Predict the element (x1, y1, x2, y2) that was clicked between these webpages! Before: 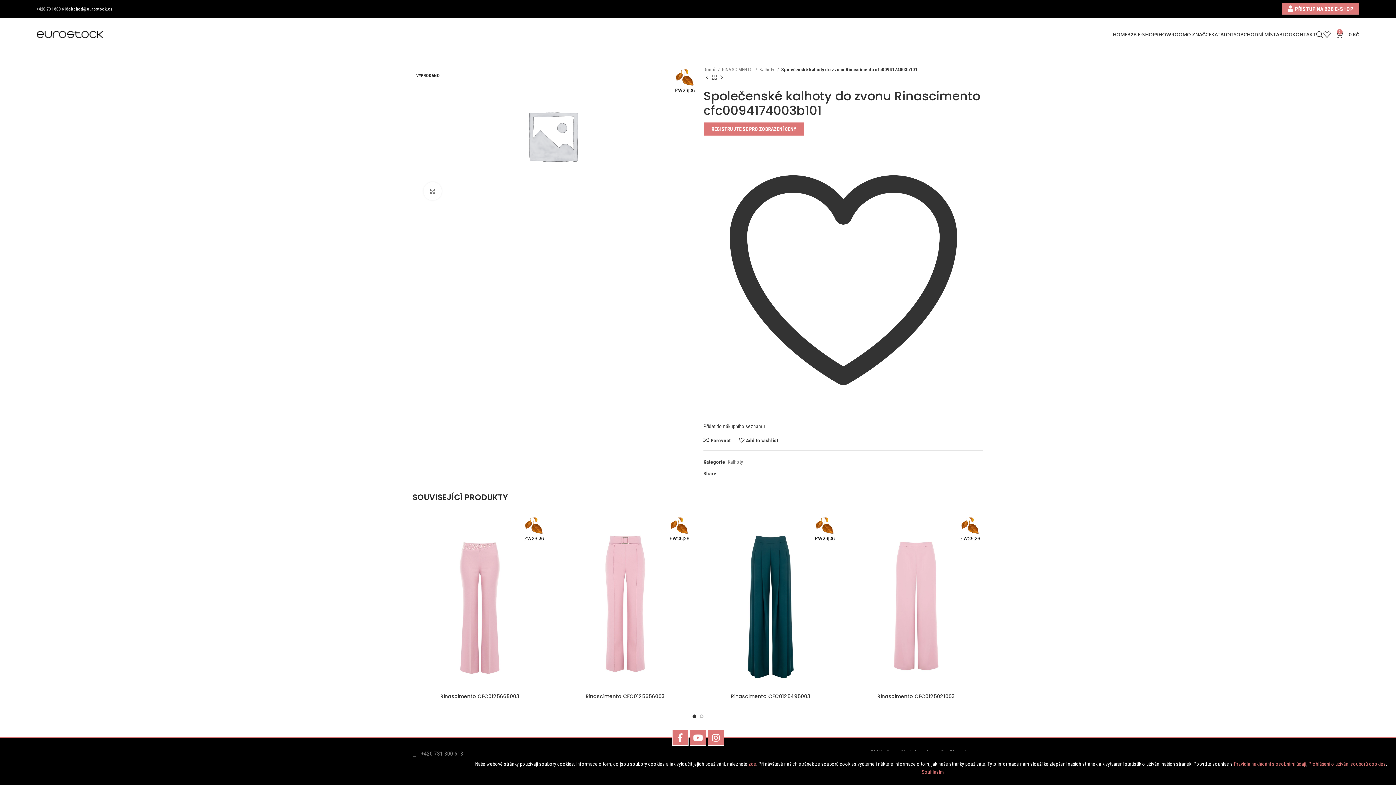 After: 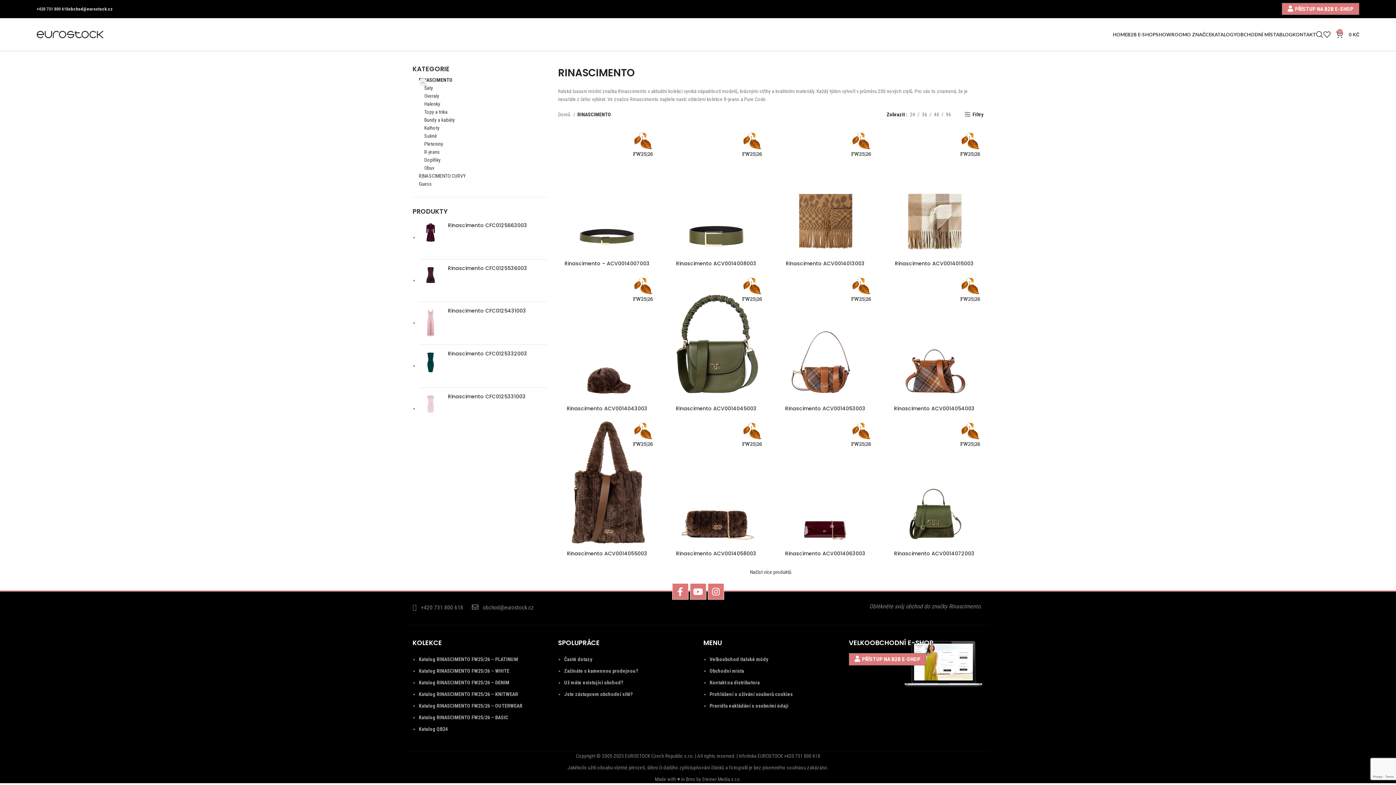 Action: bbox: (722, 65, 757, 73) label: RINASCIMENTO 